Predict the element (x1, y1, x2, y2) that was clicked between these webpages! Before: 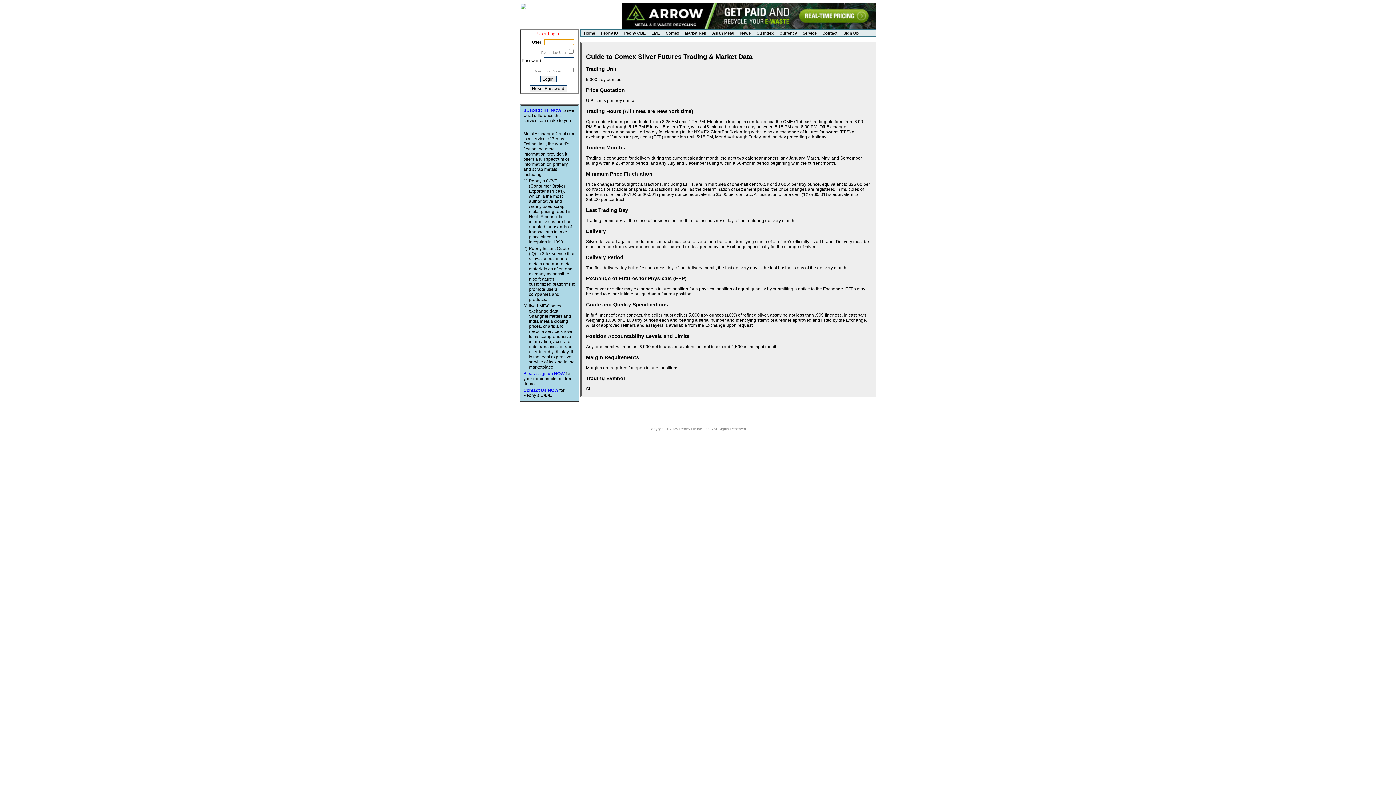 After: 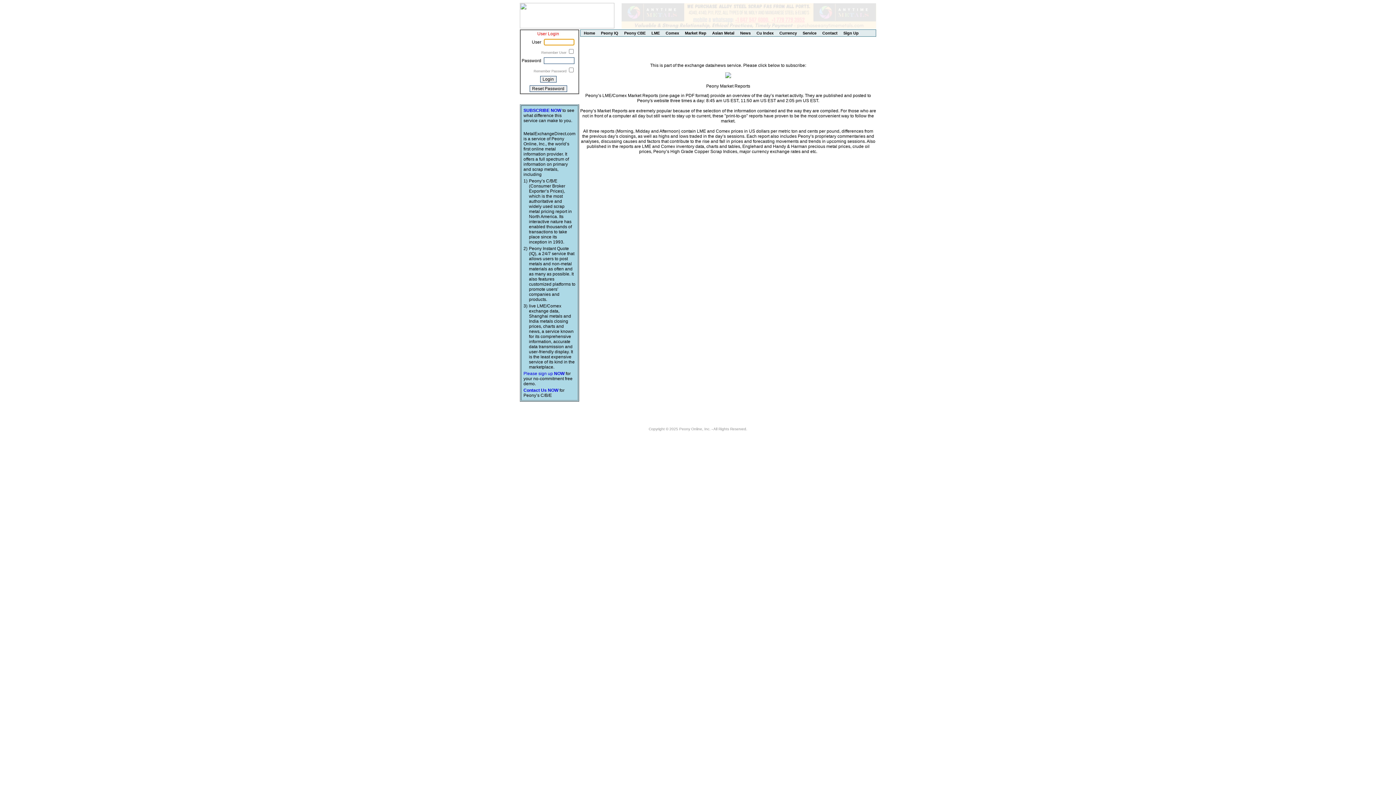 Action: bbox: (684, 30, 707, 35) label: Market Rep